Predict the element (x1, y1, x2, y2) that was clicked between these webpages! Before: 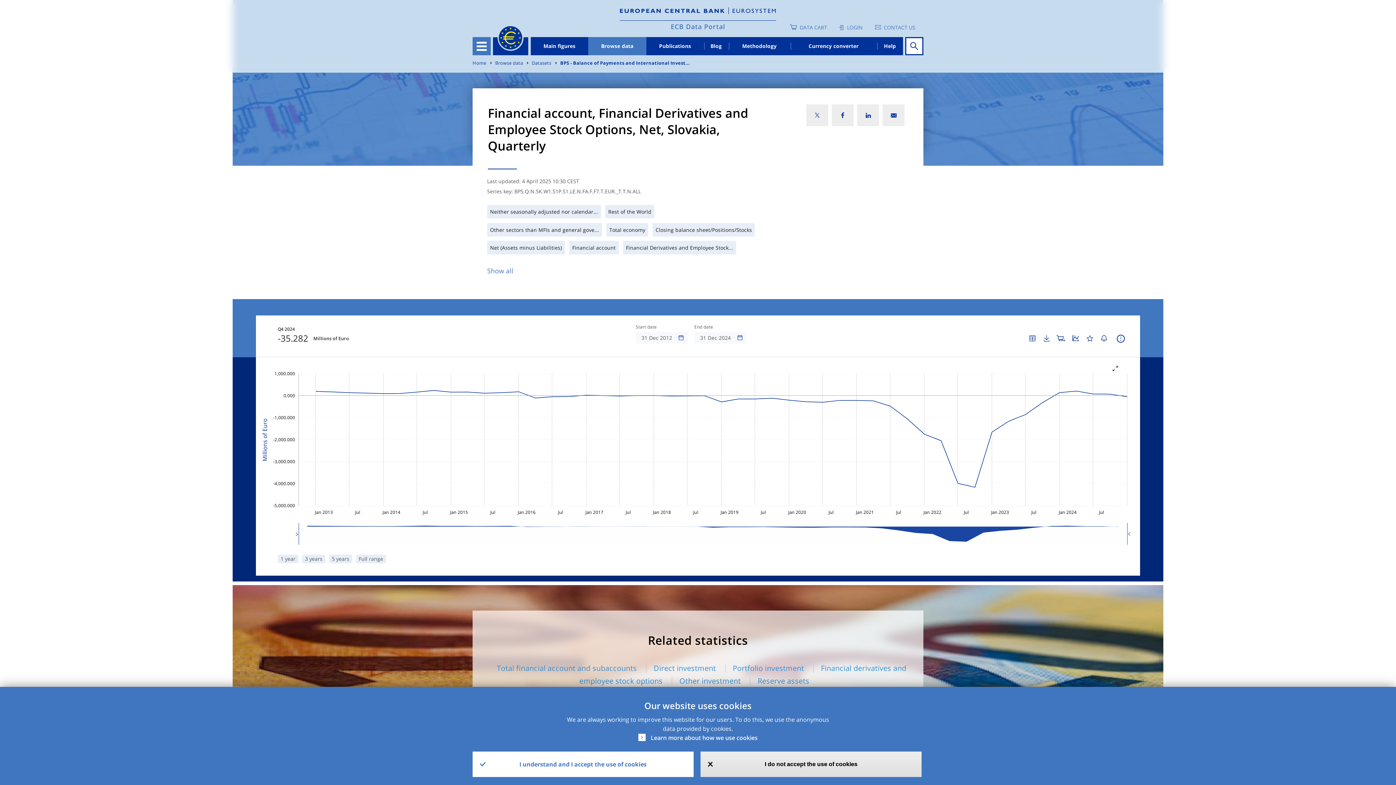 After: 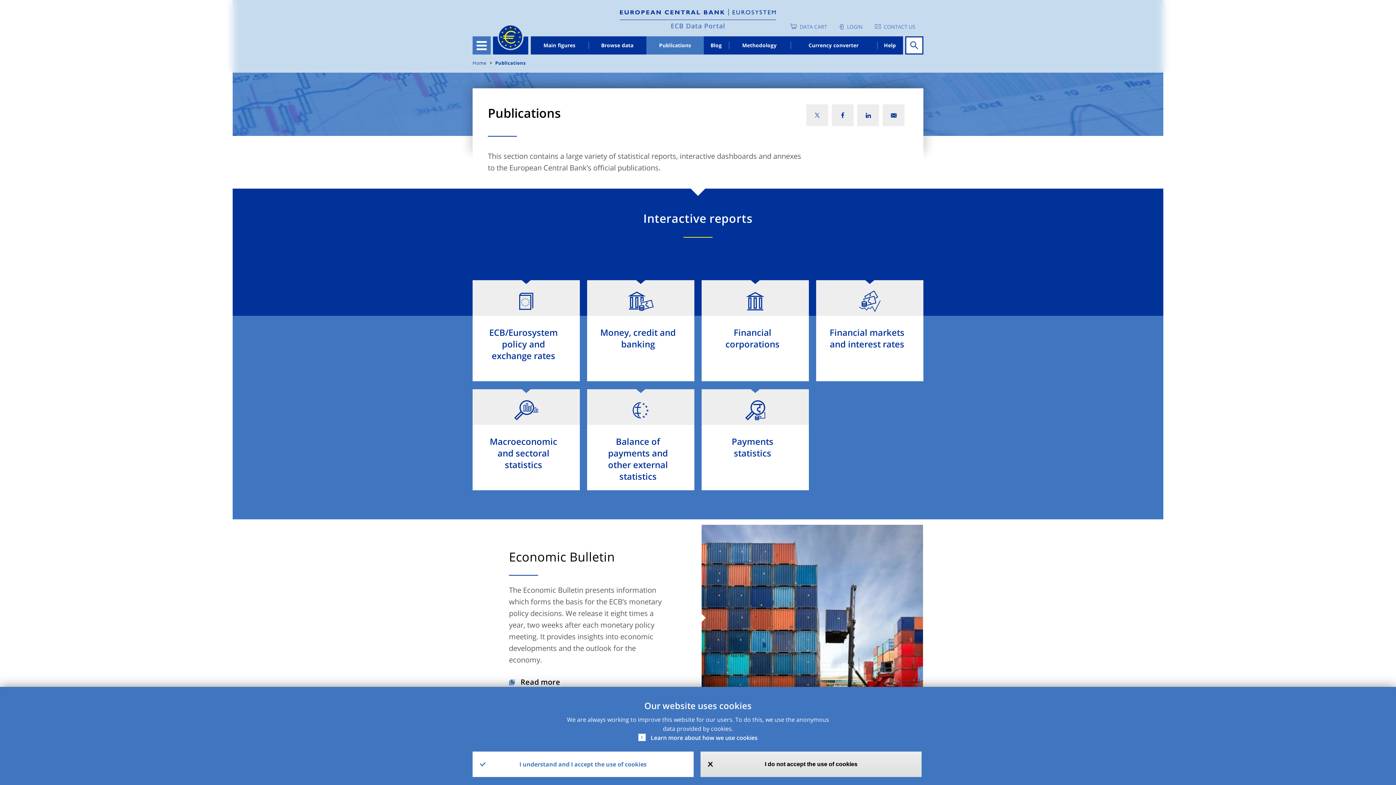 Action: label: Publications bbox: (646, 37, 704, 55)